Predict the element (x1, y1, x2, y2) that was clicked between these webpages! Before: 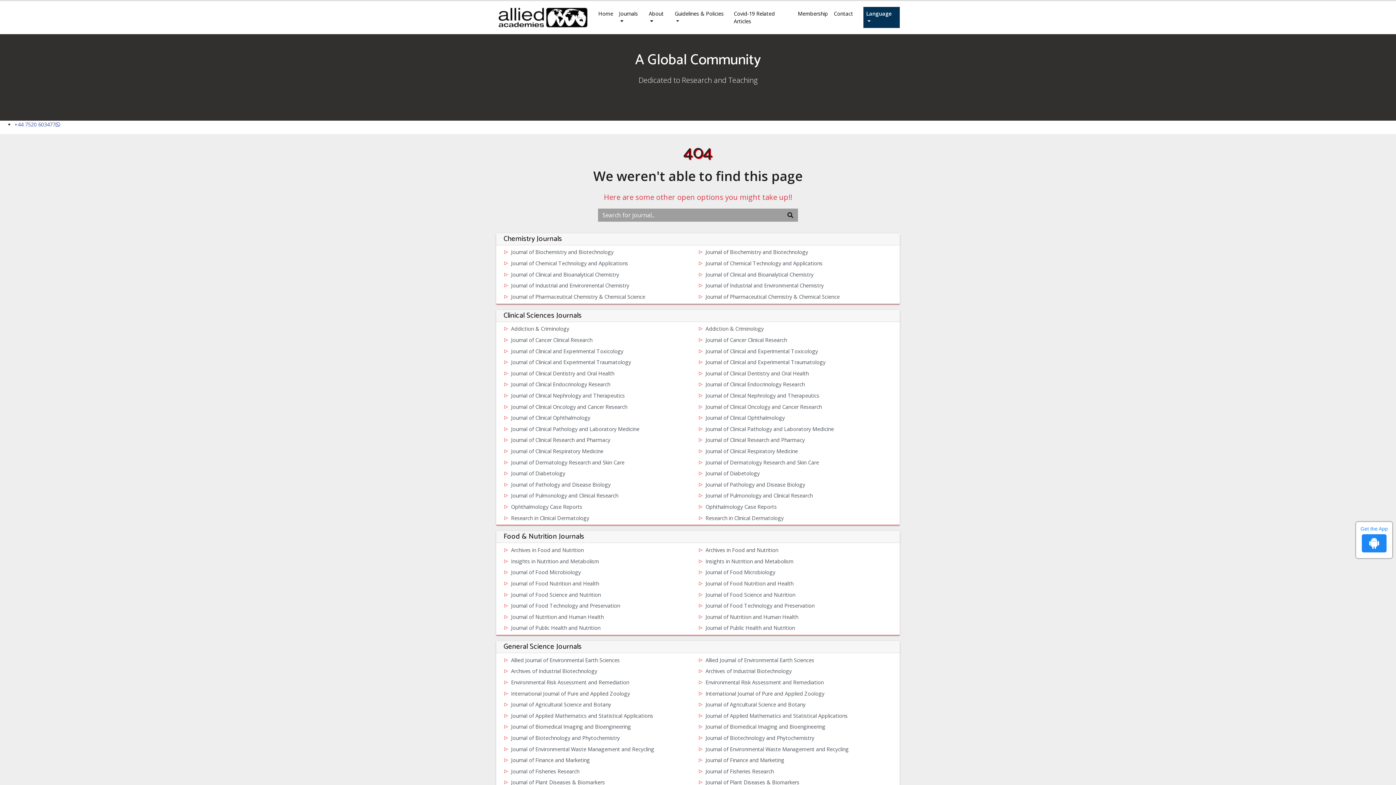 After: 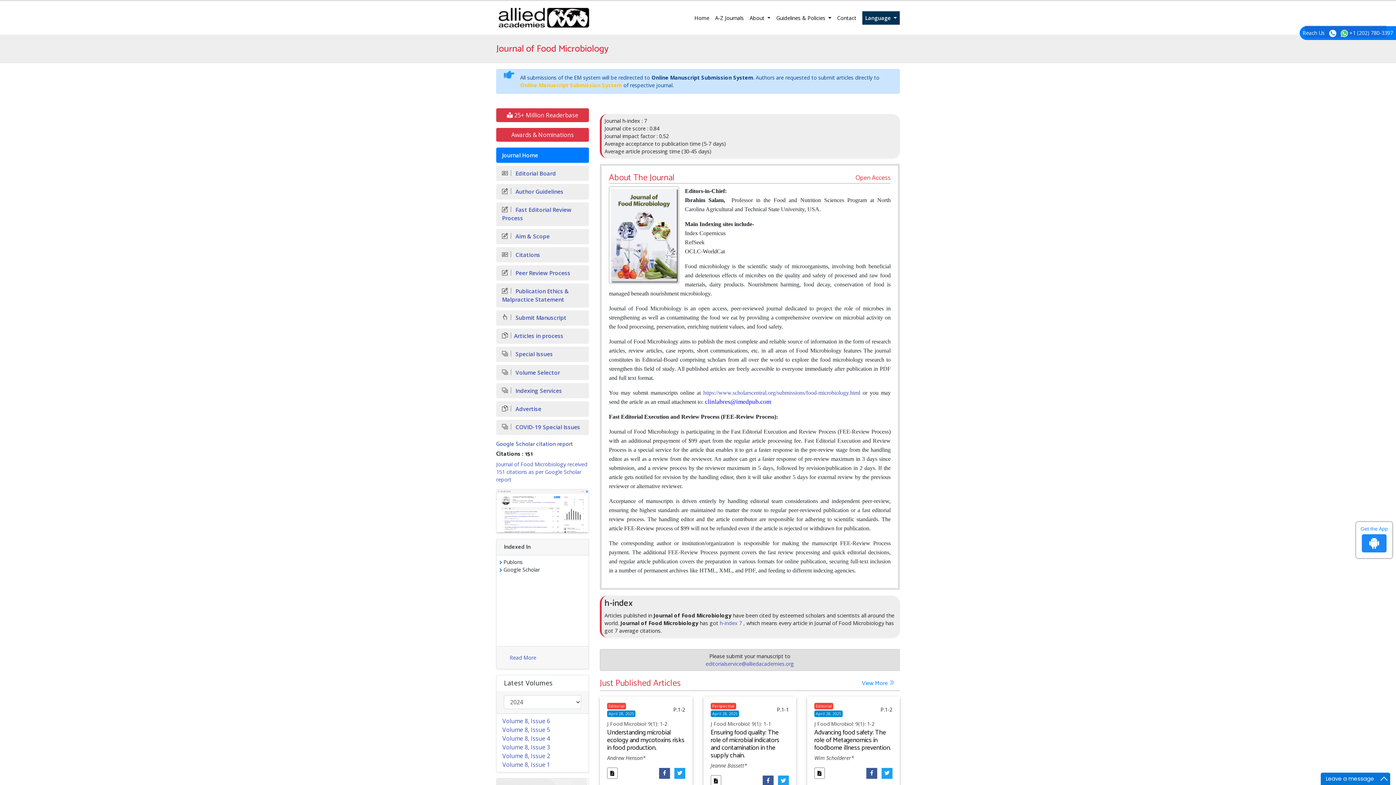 Action: label: Journal of Food Microbiology bbox: (698, 567, 892, 578)